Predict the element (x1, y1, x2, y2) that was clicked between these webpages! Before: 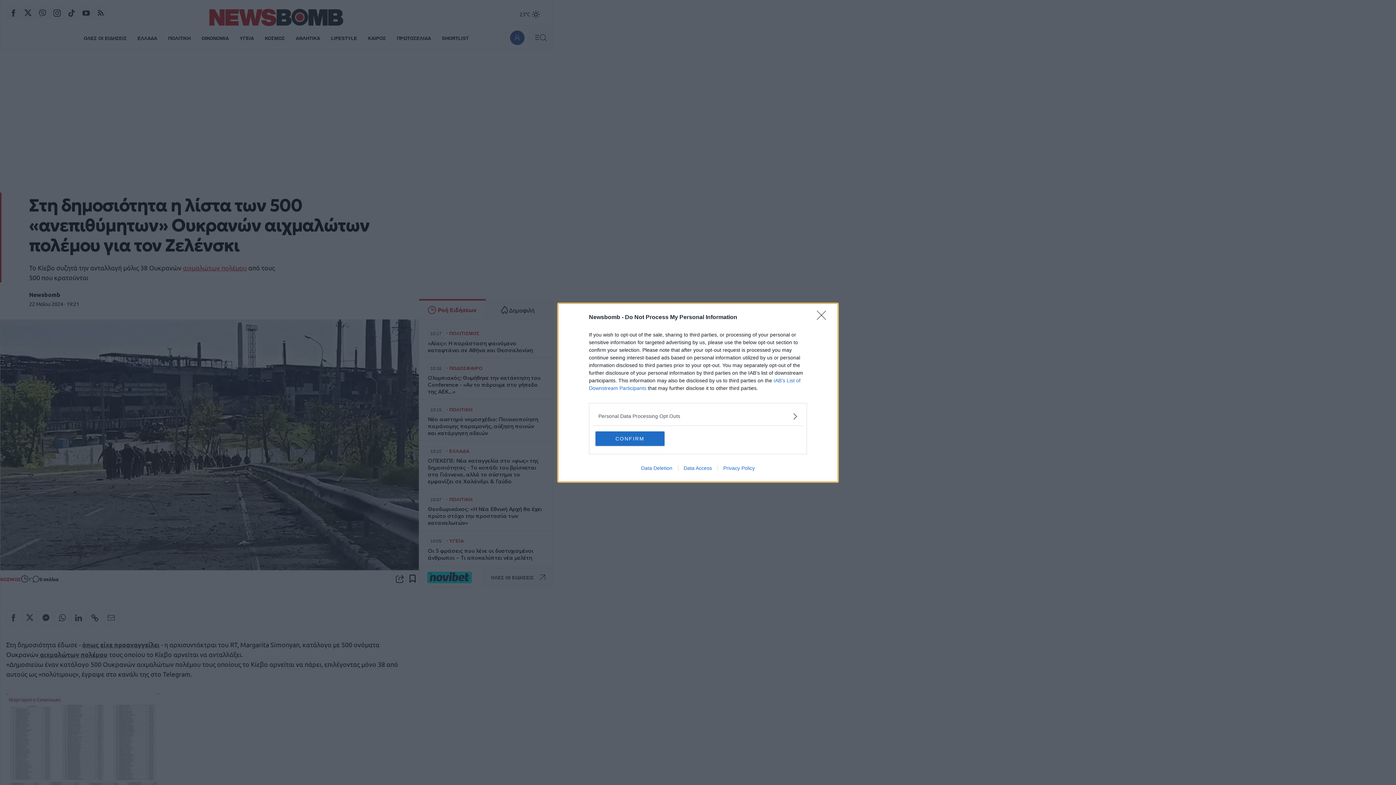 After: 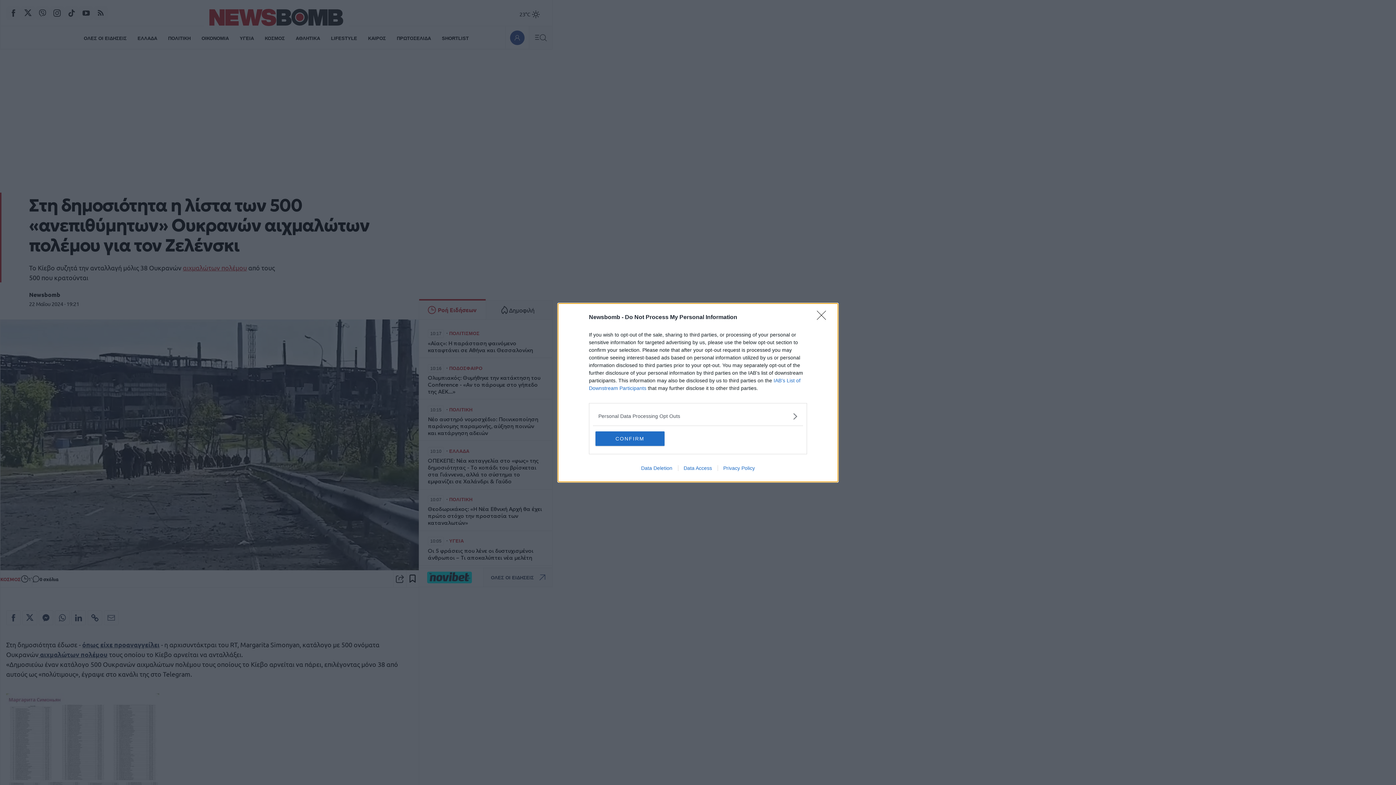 Action: bbox: (678, 465, 717, 471) label: Data Access